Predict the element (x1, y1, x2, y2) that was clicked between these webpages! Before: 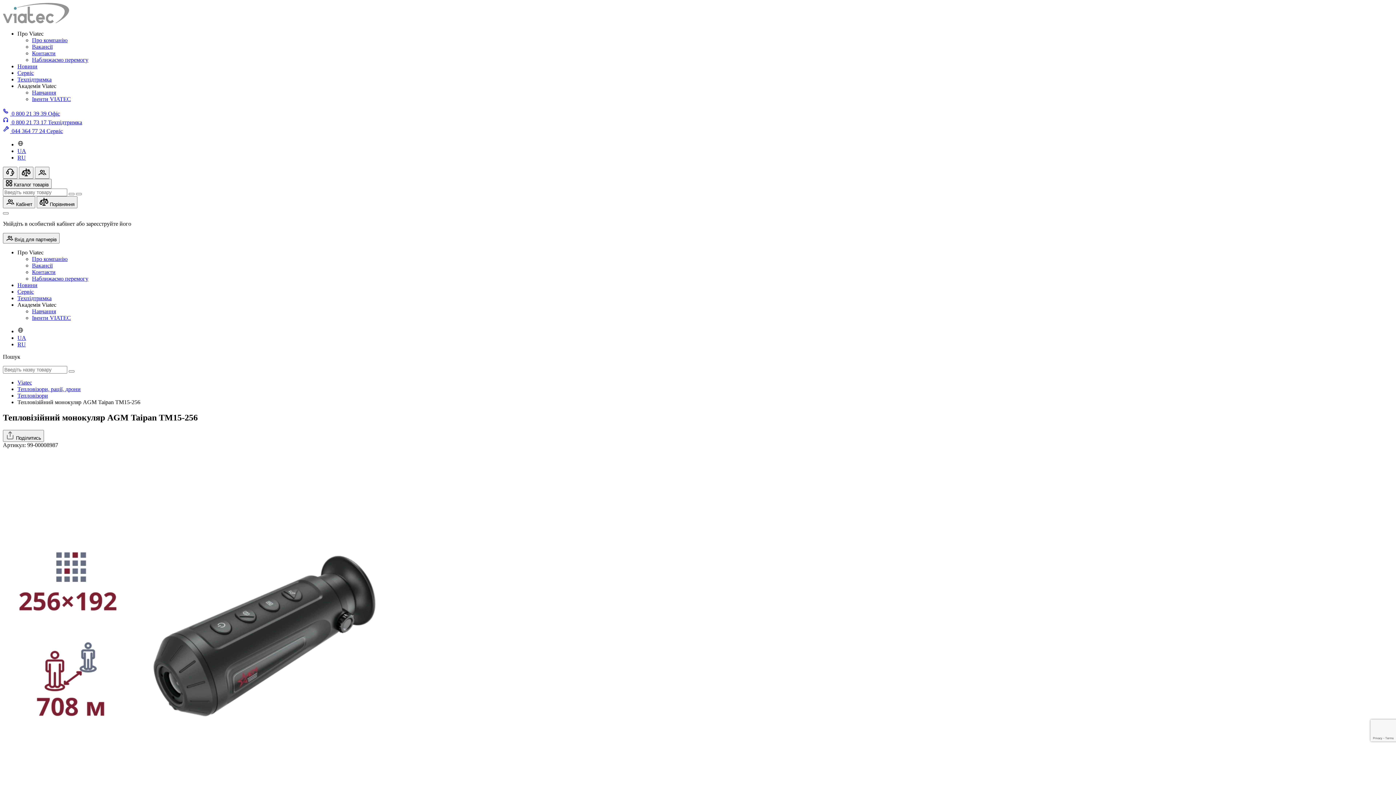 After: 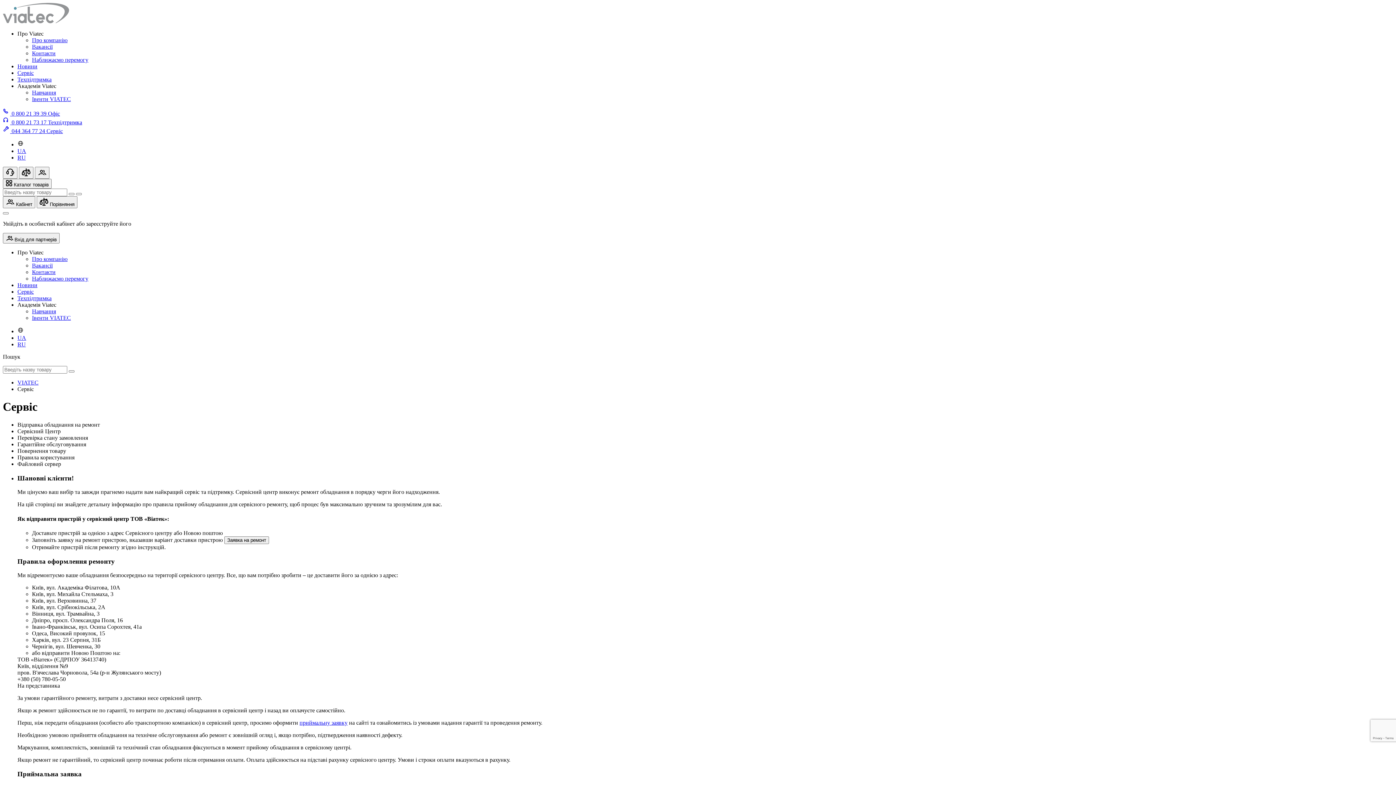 Action: bbox: (17, 69, 33, 76) label: Сервіс